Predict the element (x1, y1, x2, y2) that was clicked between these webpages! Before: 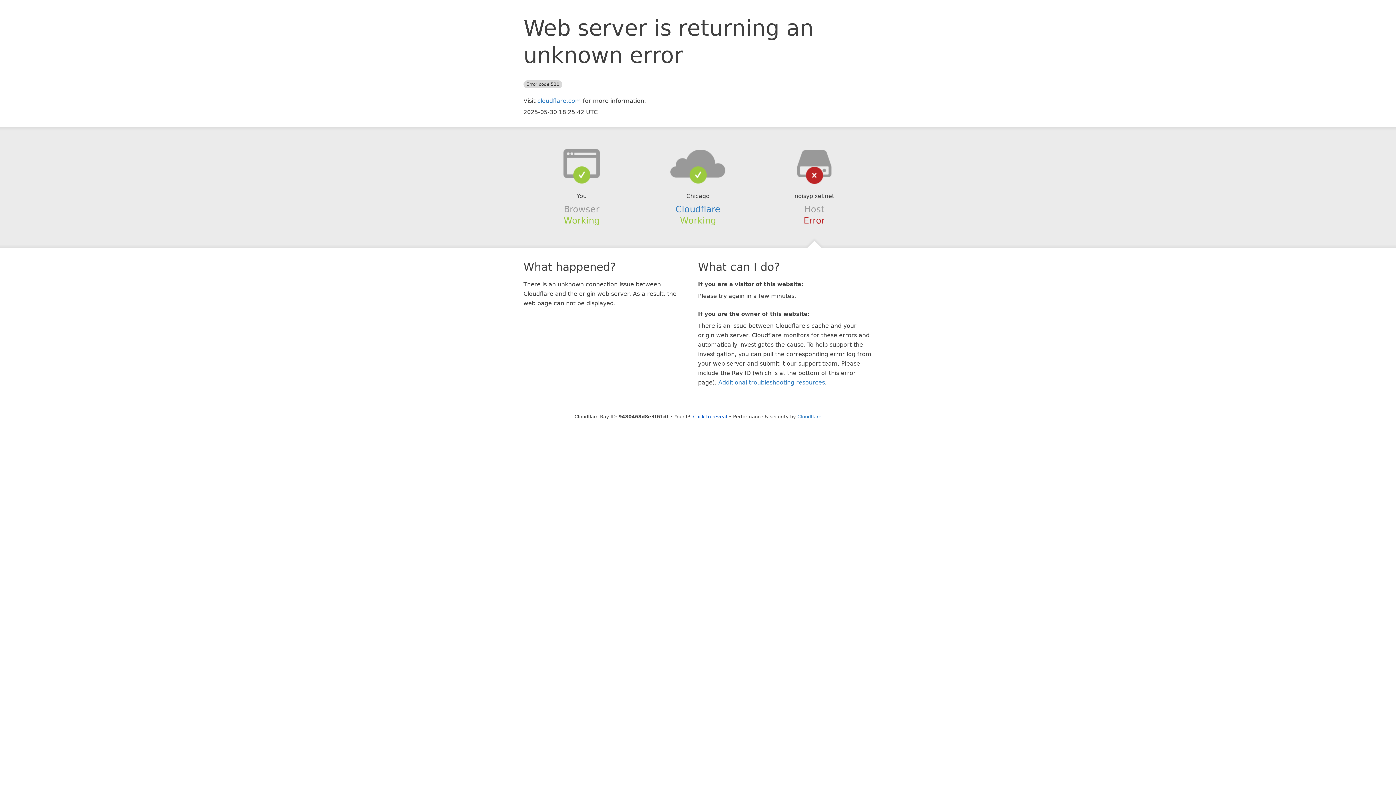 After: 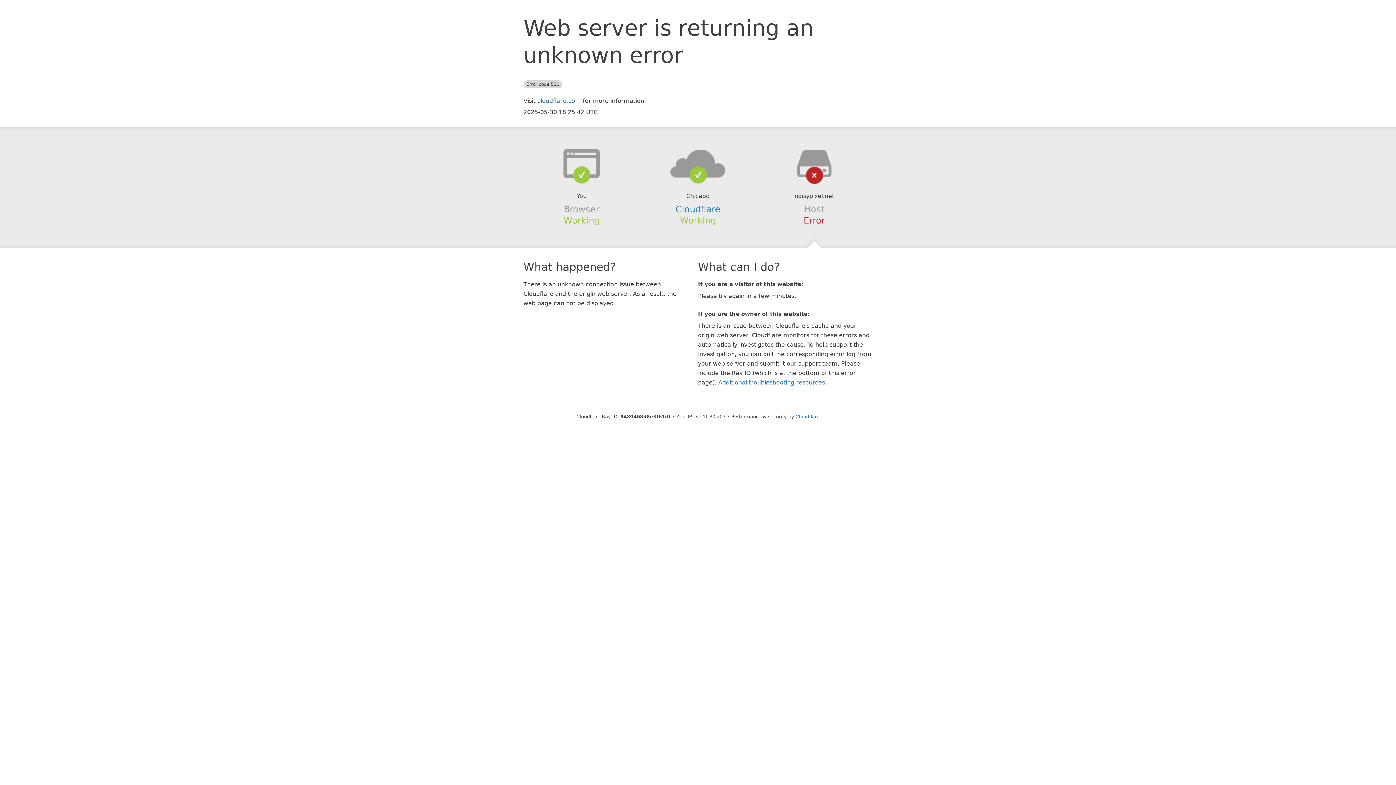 Action: label: Click to reveal bbox: (693, 414, 727, 419)